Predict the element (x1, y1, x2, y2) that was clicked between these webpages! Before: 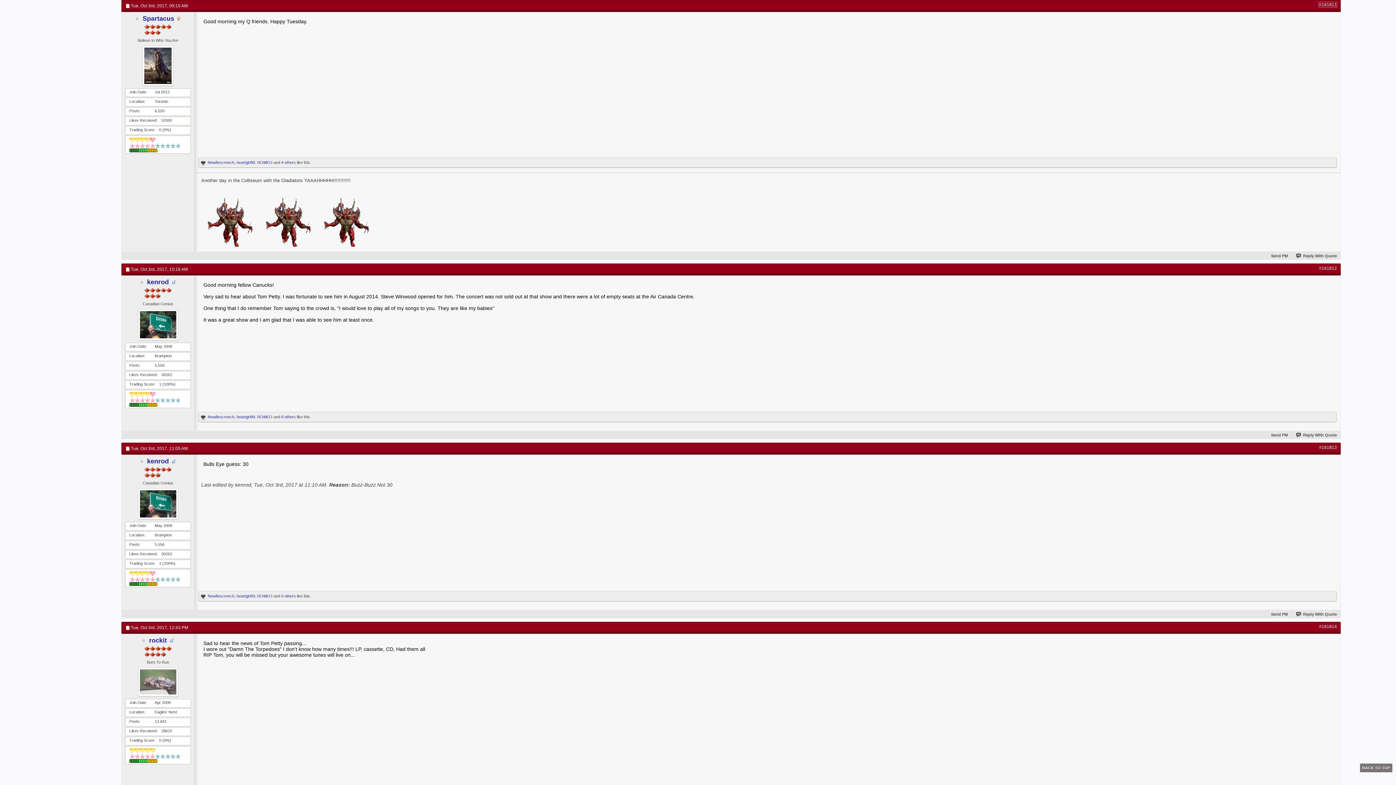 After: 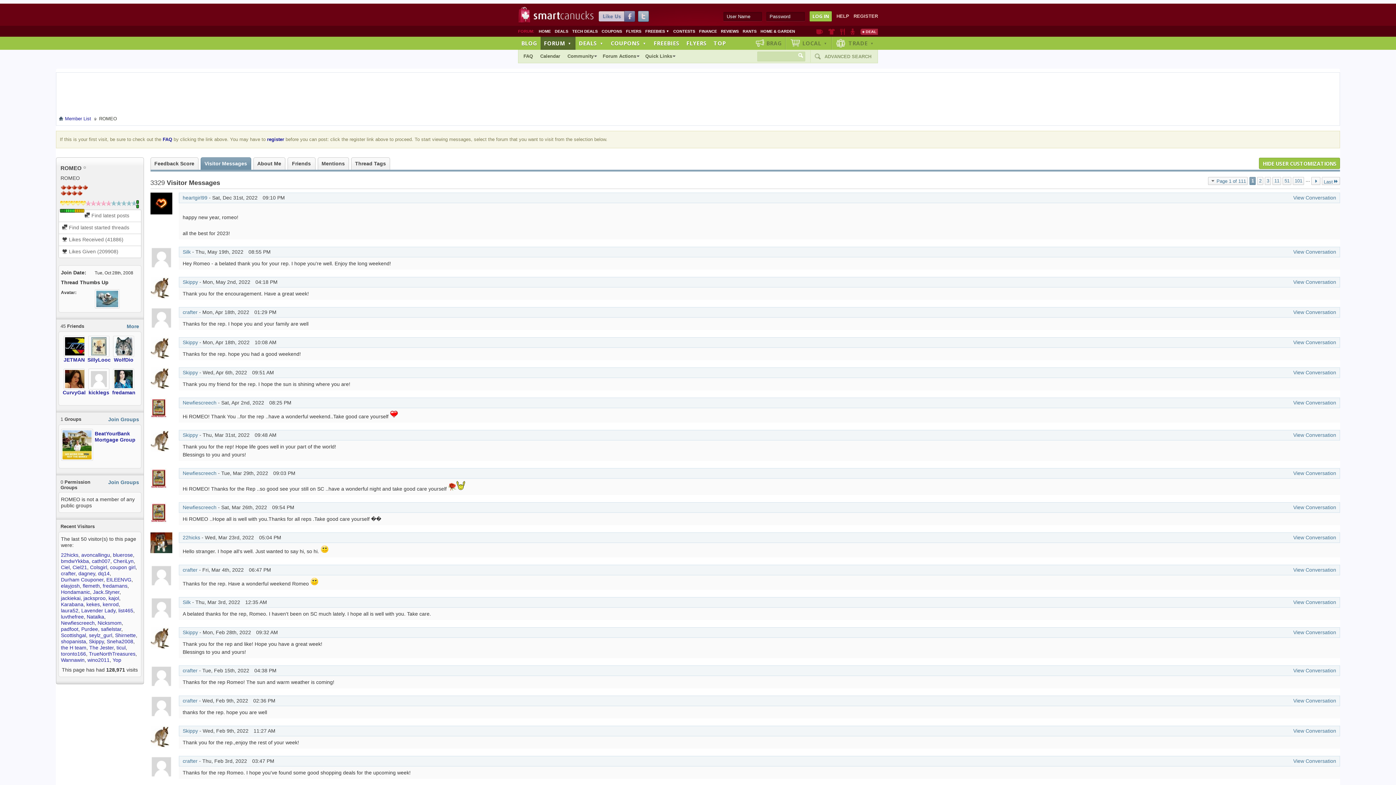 Action: label: ROMEO bbox: (257, 160, 272, 164)